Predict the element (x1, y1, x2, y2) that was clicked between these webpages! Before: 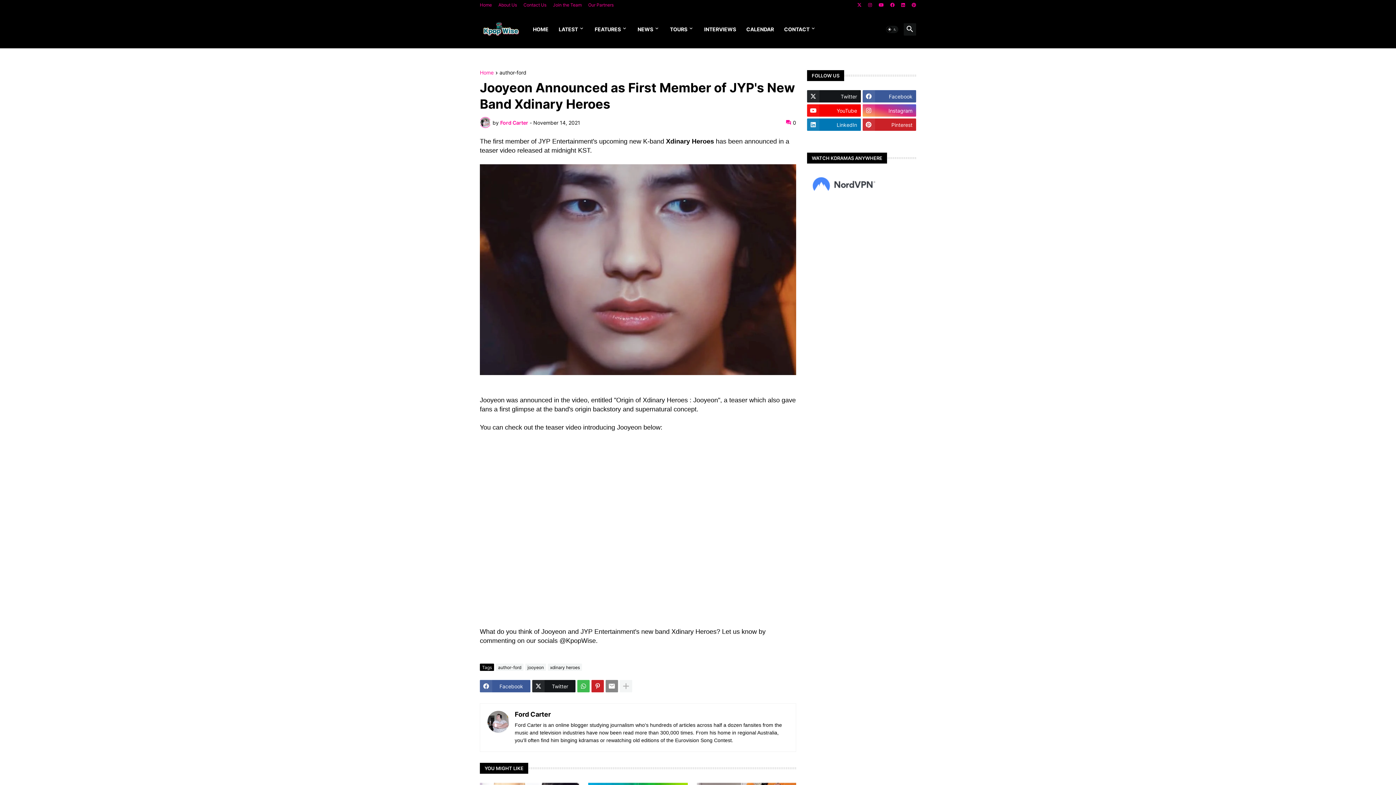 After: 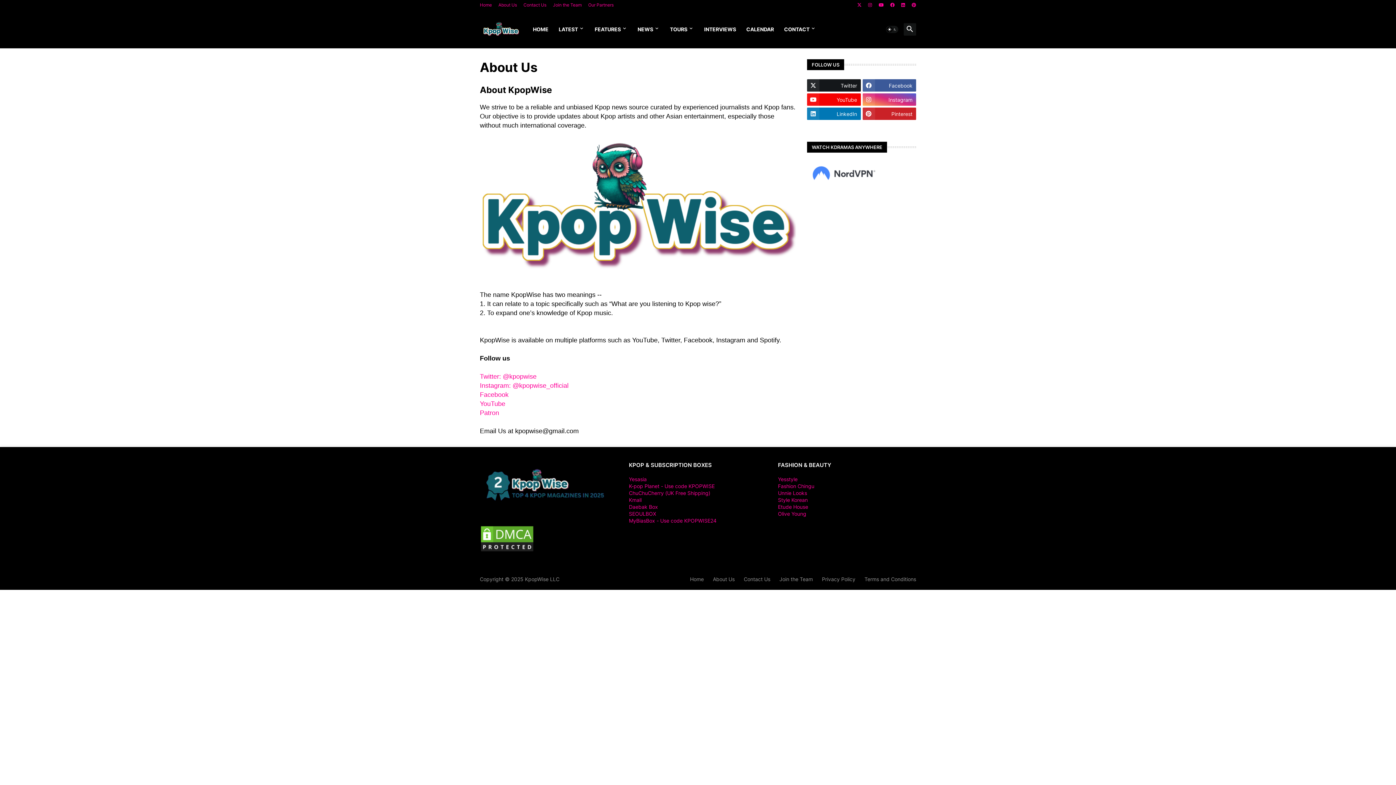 Action: label: About Us bbox: (498, 0, 517, 10)